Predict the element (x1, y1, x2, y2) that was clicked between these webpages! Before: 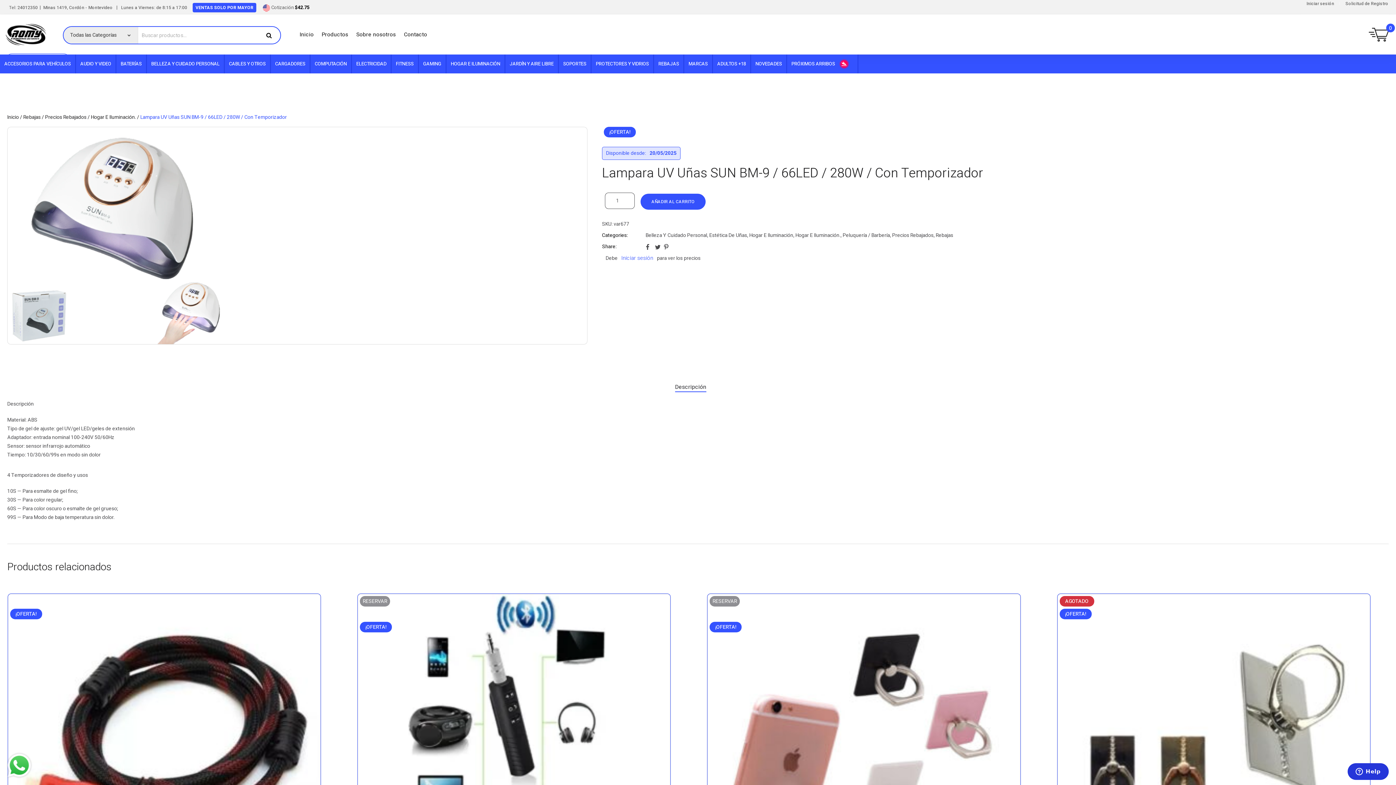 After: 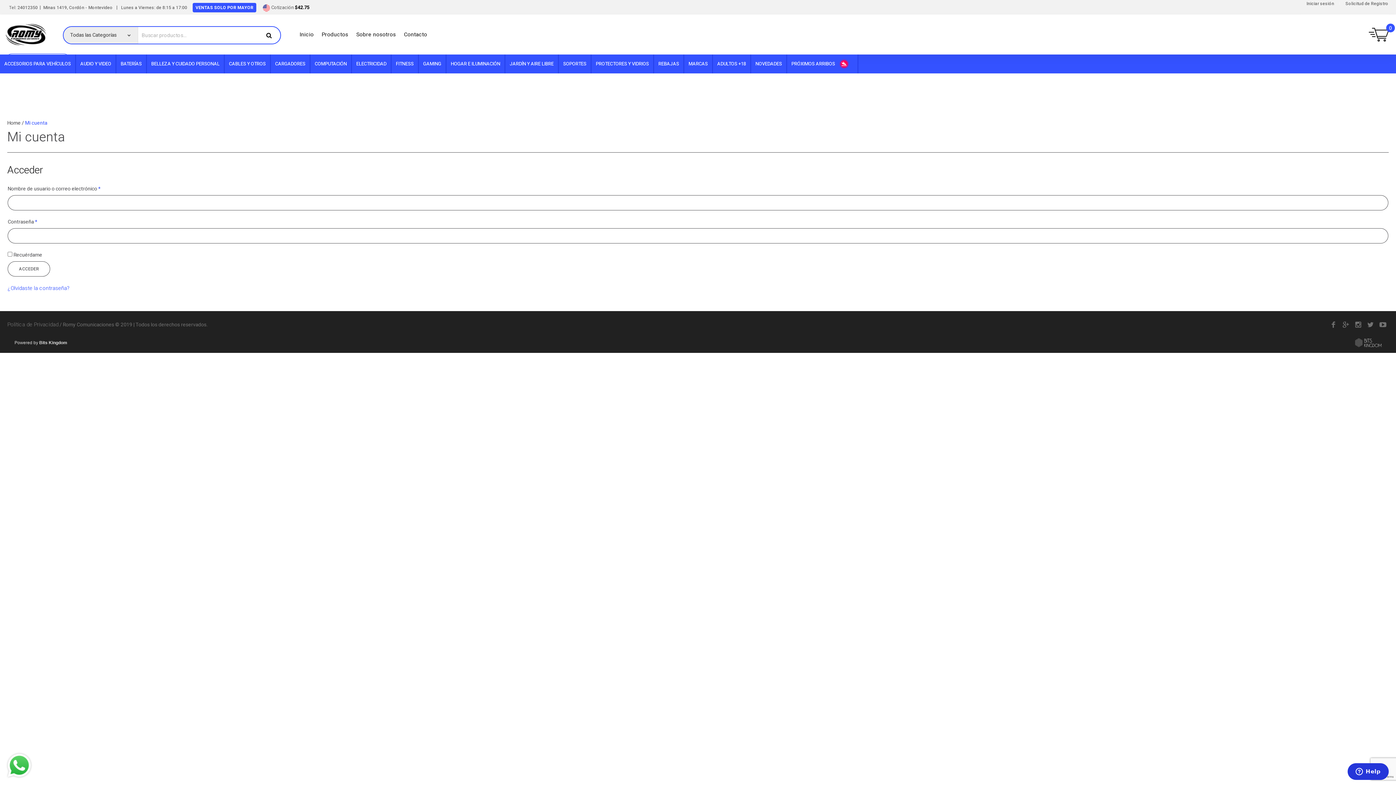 Action: bbox: (1301, 0, 1340, 7) label: Iniciar sesión